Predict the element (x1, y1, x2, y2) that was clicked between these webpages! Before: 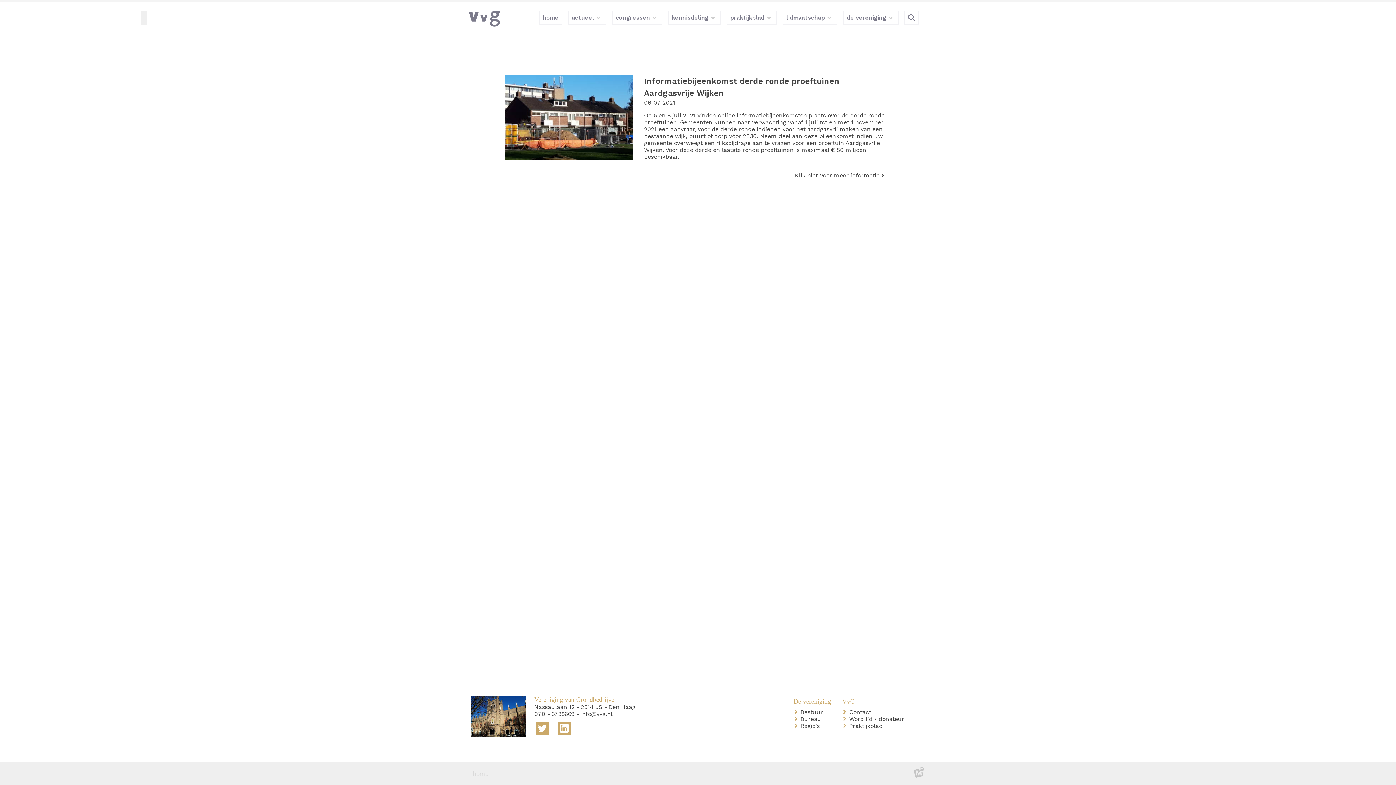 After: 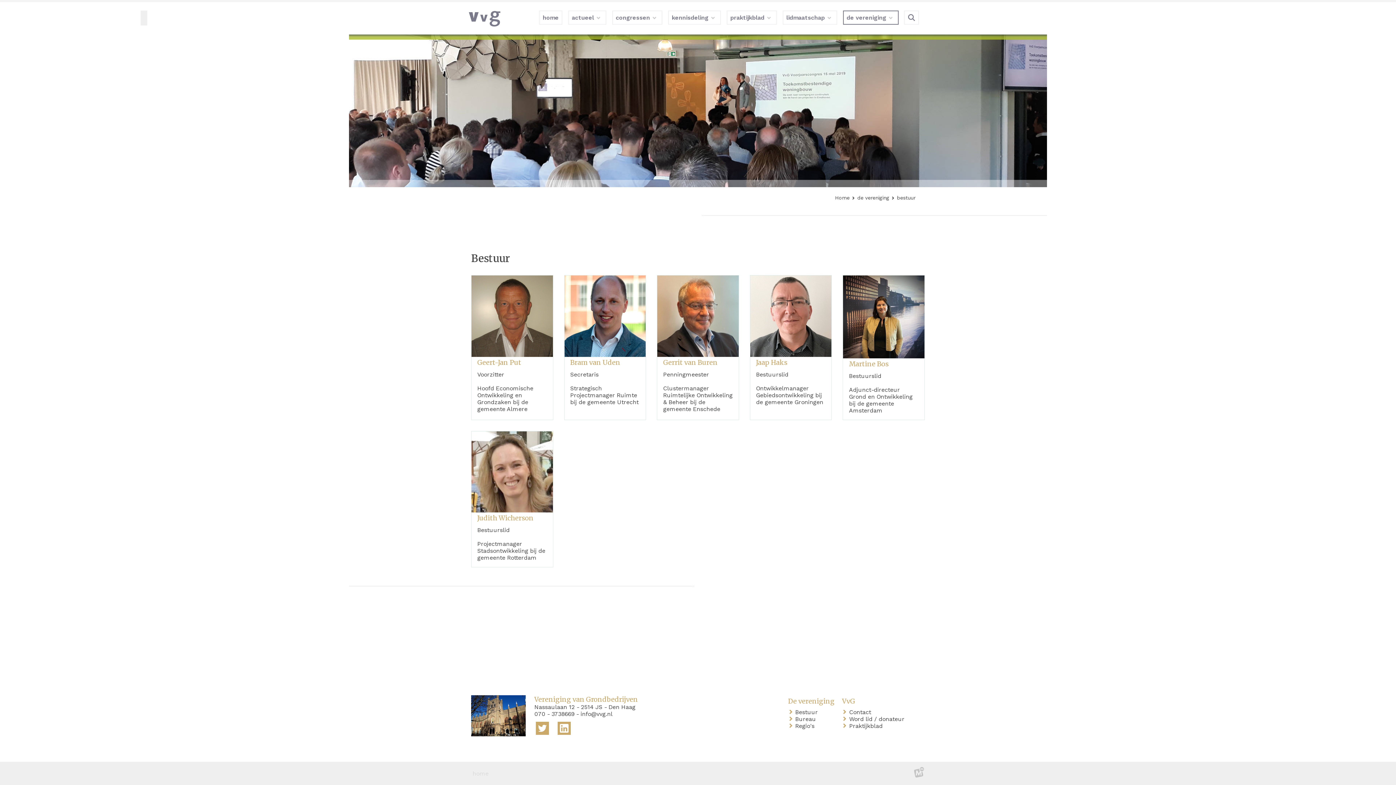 Action: label: Bestuur bbox: (803, 708, 823, 715)